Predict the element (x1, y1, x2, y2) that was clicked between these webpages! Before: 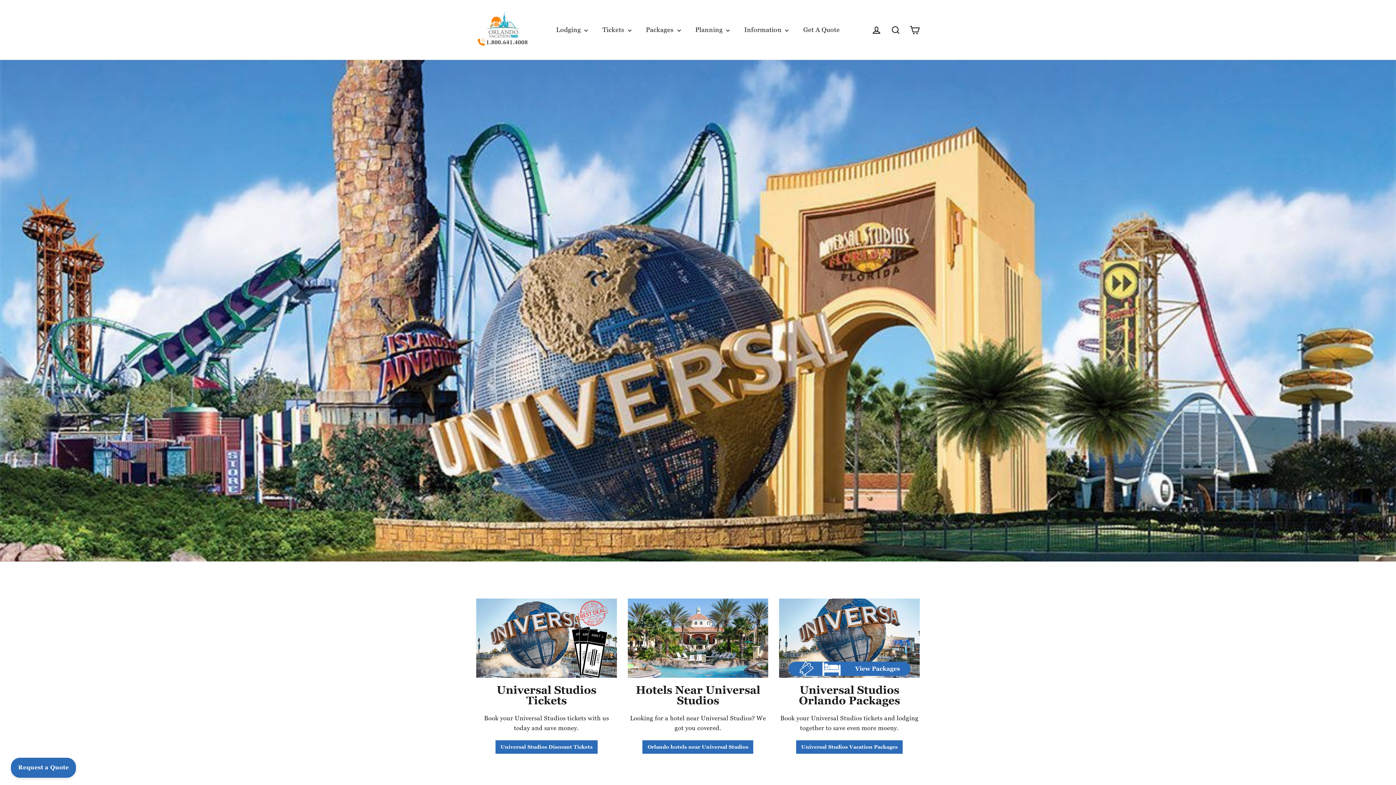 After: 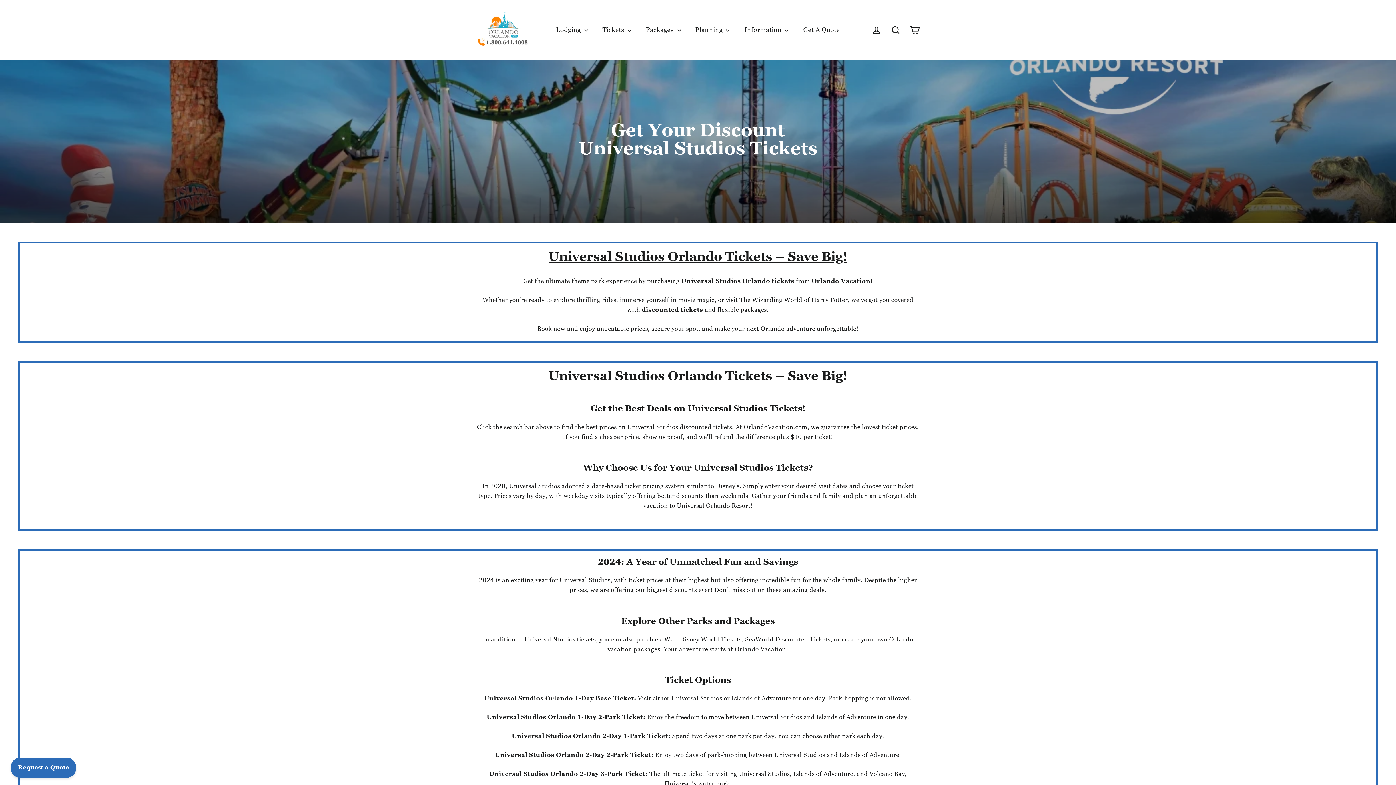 Action: bbox: (495, 740, 597, 754) label: Universal Studios Discount Tickets